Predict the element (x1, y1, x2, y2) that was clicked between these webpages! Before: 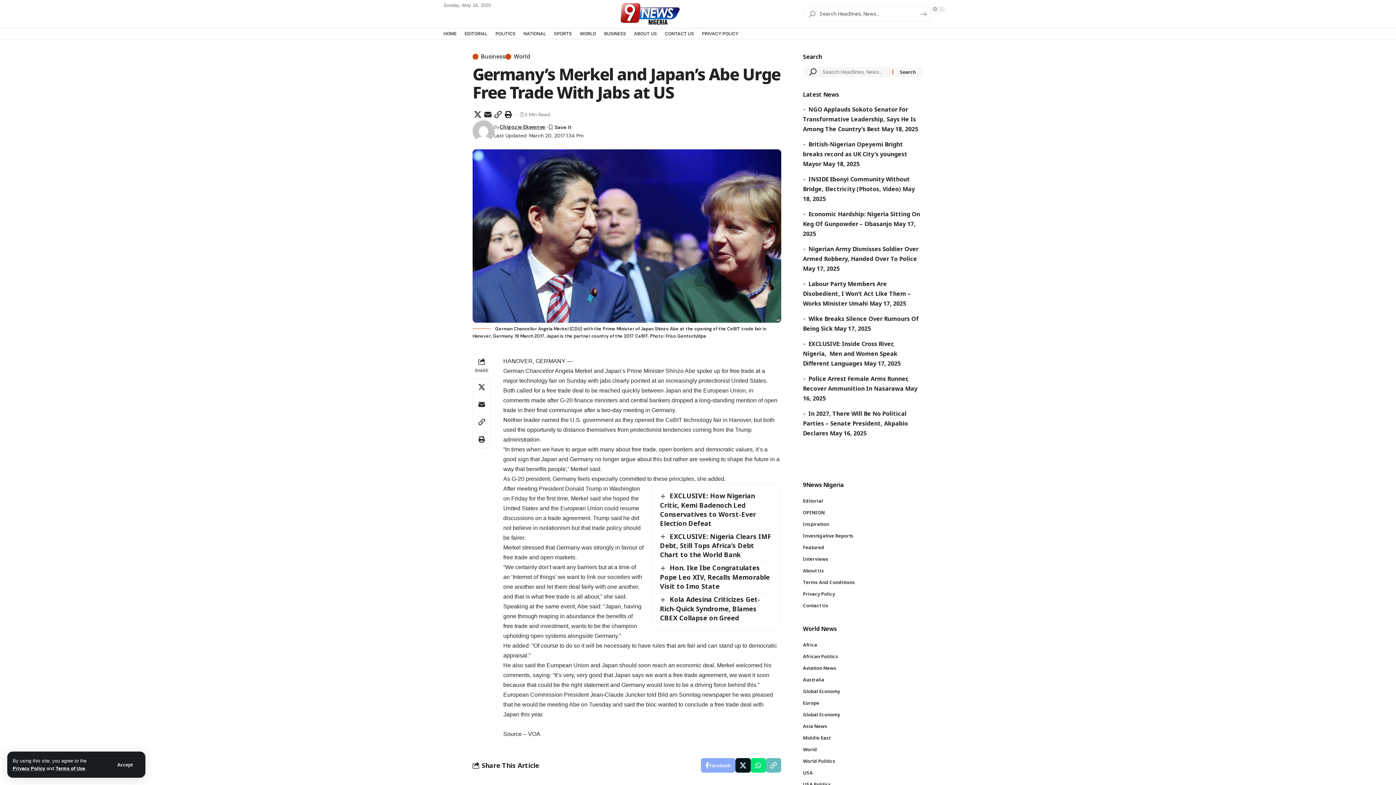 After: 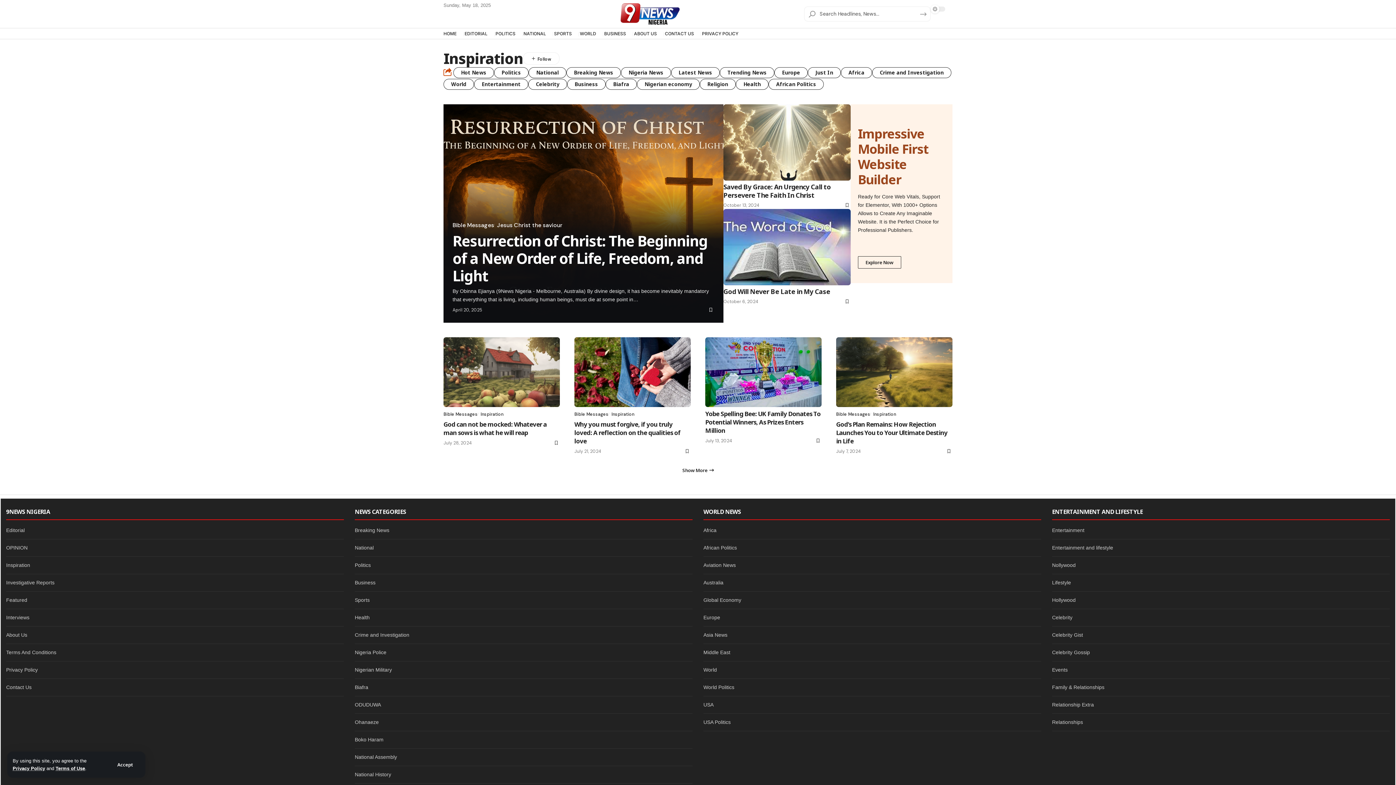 Action: bbox: (803, 518, 923, 530) label: Inspiration